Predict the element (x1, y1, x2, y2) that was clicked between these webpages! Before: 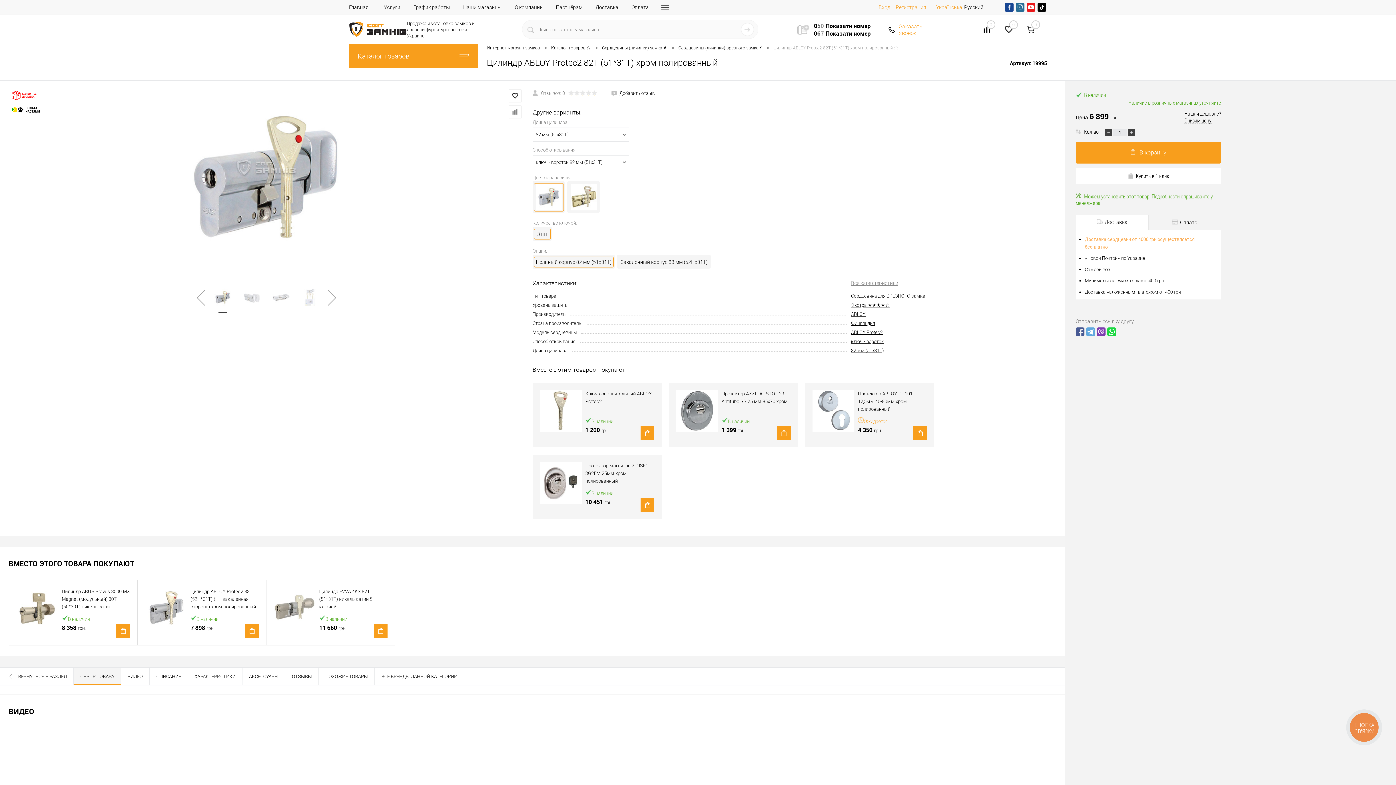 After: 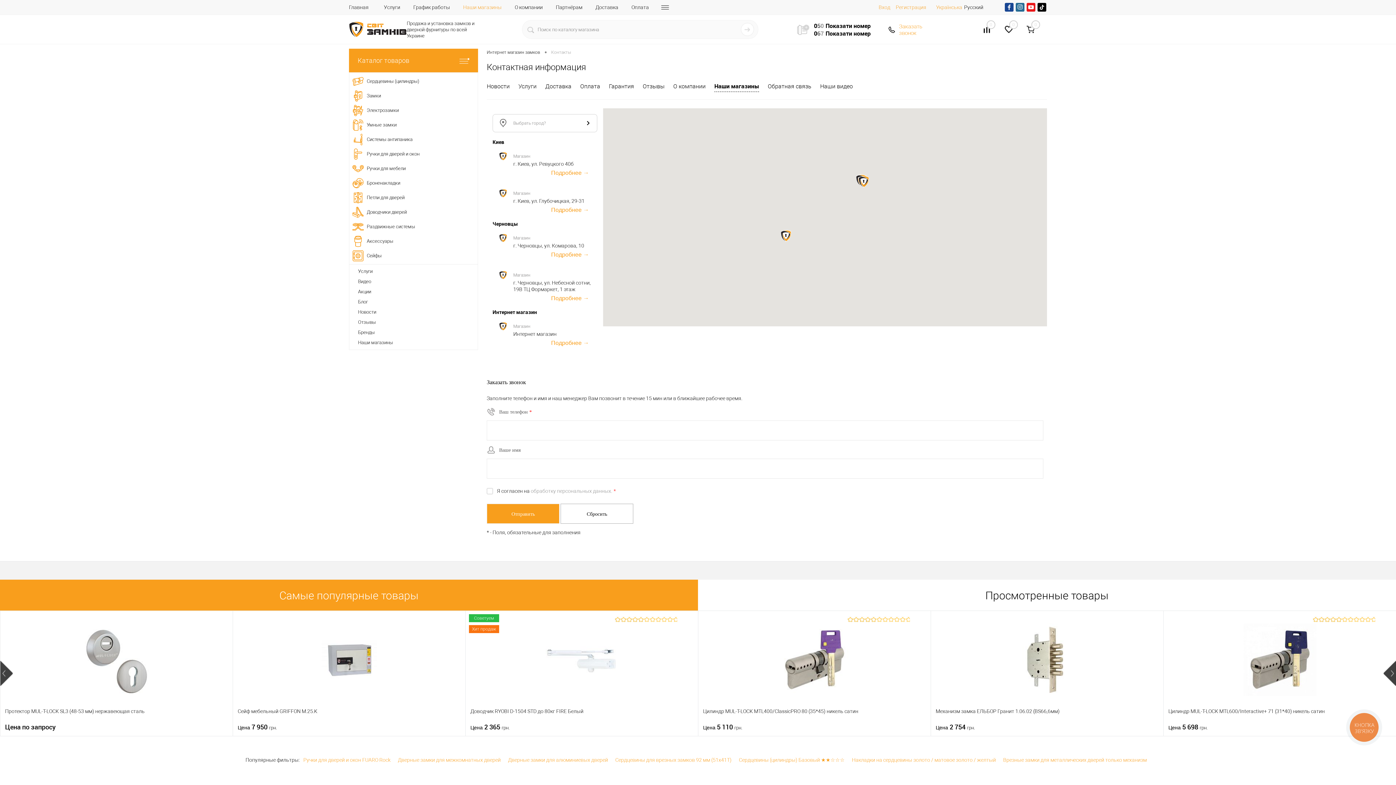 Action: label: Наши магазины bbox: (456, 4, 508, 10)